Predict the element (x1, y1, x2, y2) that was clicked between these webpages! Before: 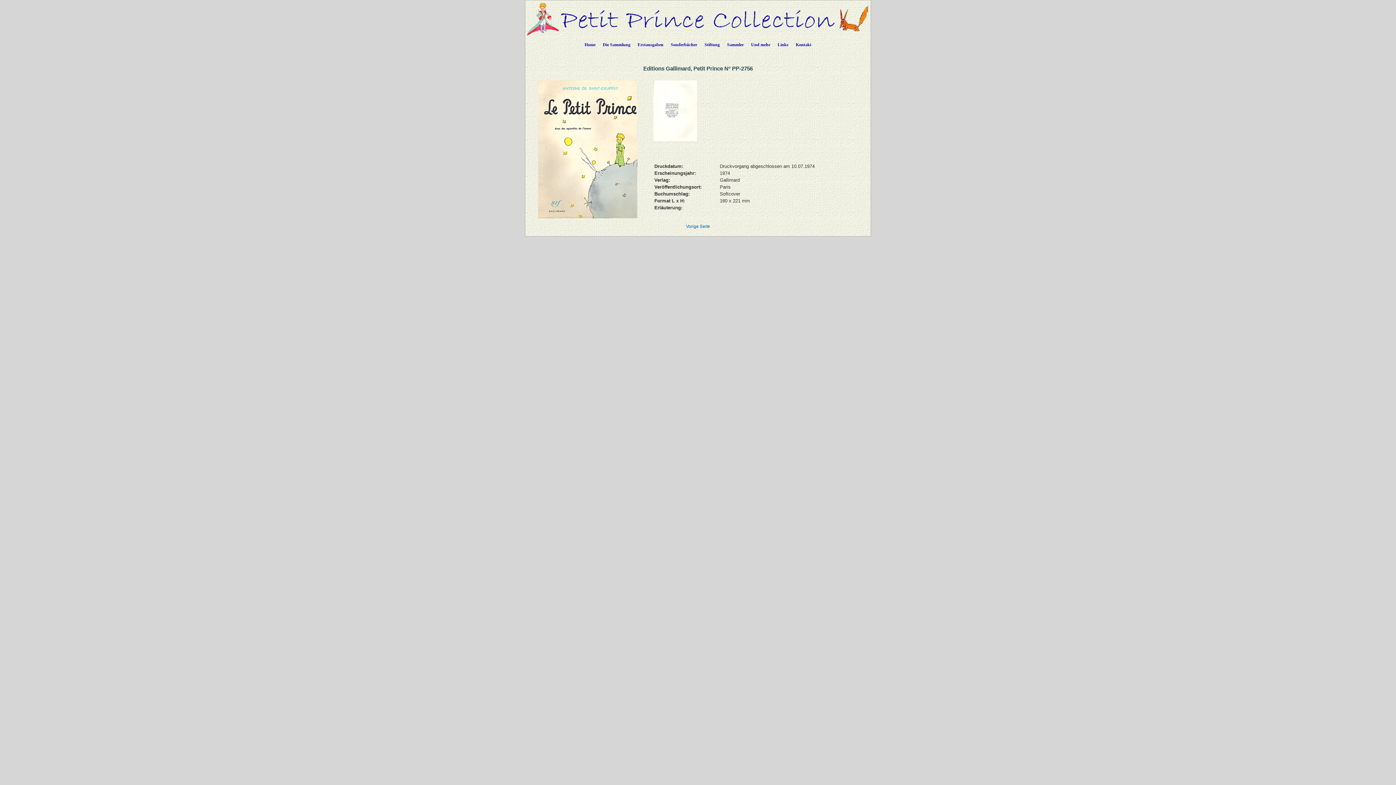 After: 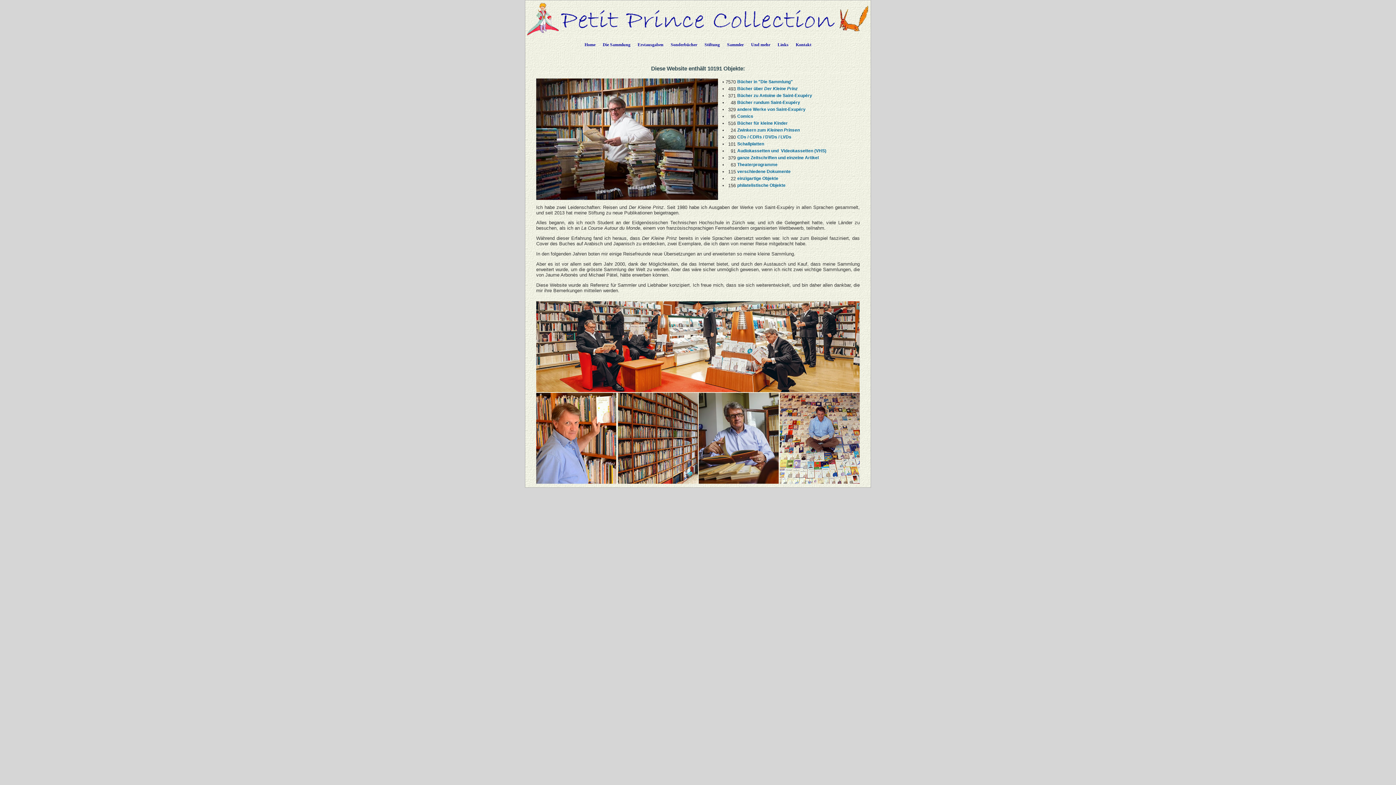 Action: label: Die Sammlung bbox: (599, 36, 634, 50)